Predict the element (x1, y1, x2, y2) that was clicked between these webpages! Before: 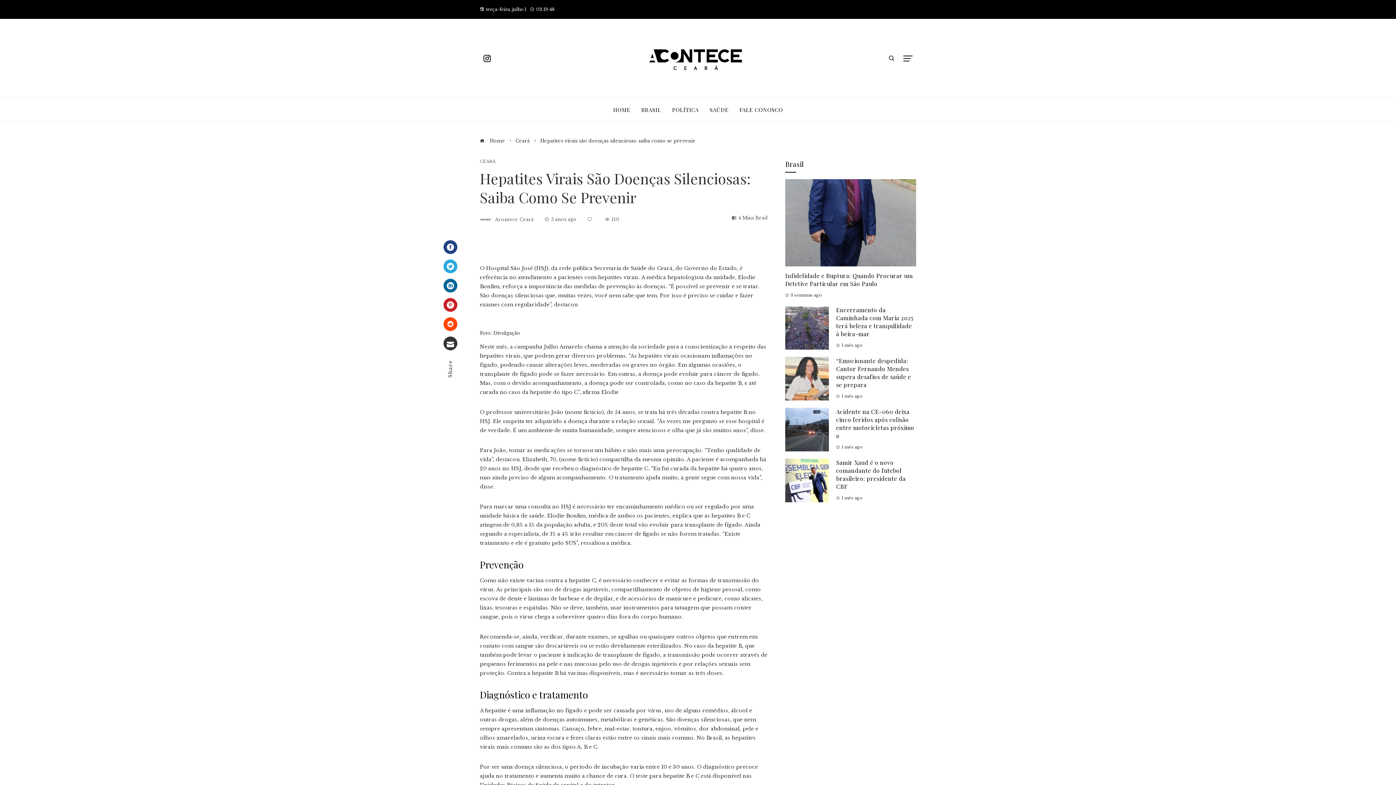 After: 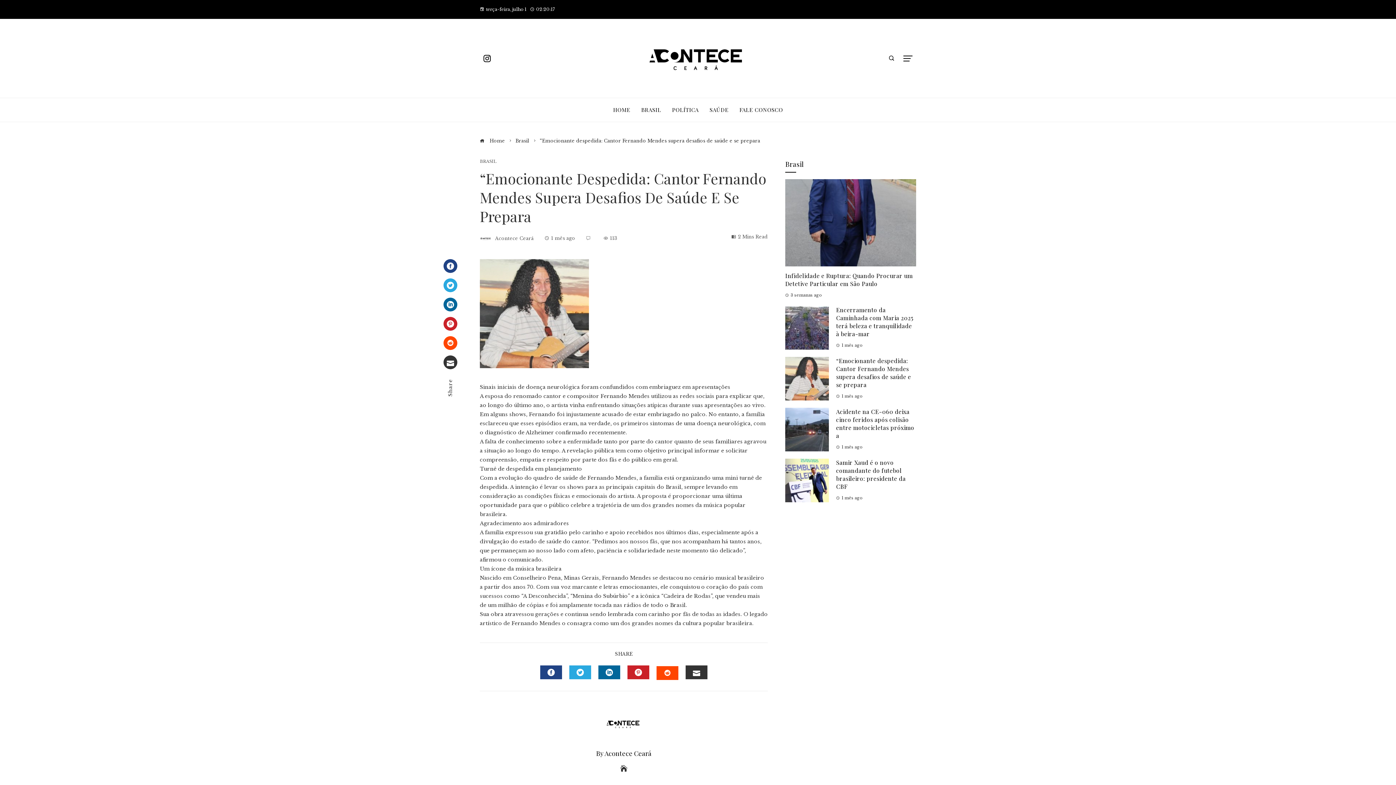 Action: label: “Emocionante despedida: Cantor Fernando Mendes supera desafios de saúde e se prepara bbox: (836, 357, 911, 388)